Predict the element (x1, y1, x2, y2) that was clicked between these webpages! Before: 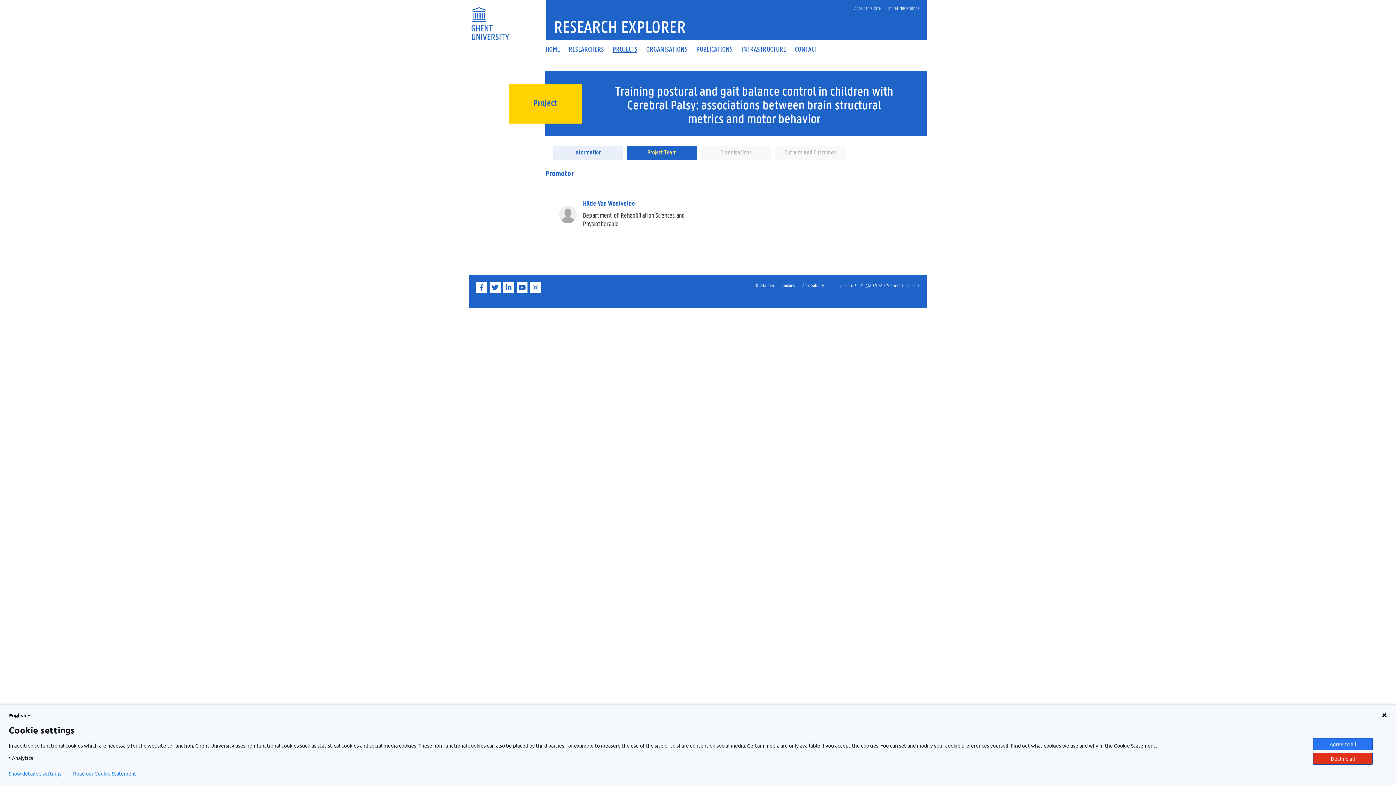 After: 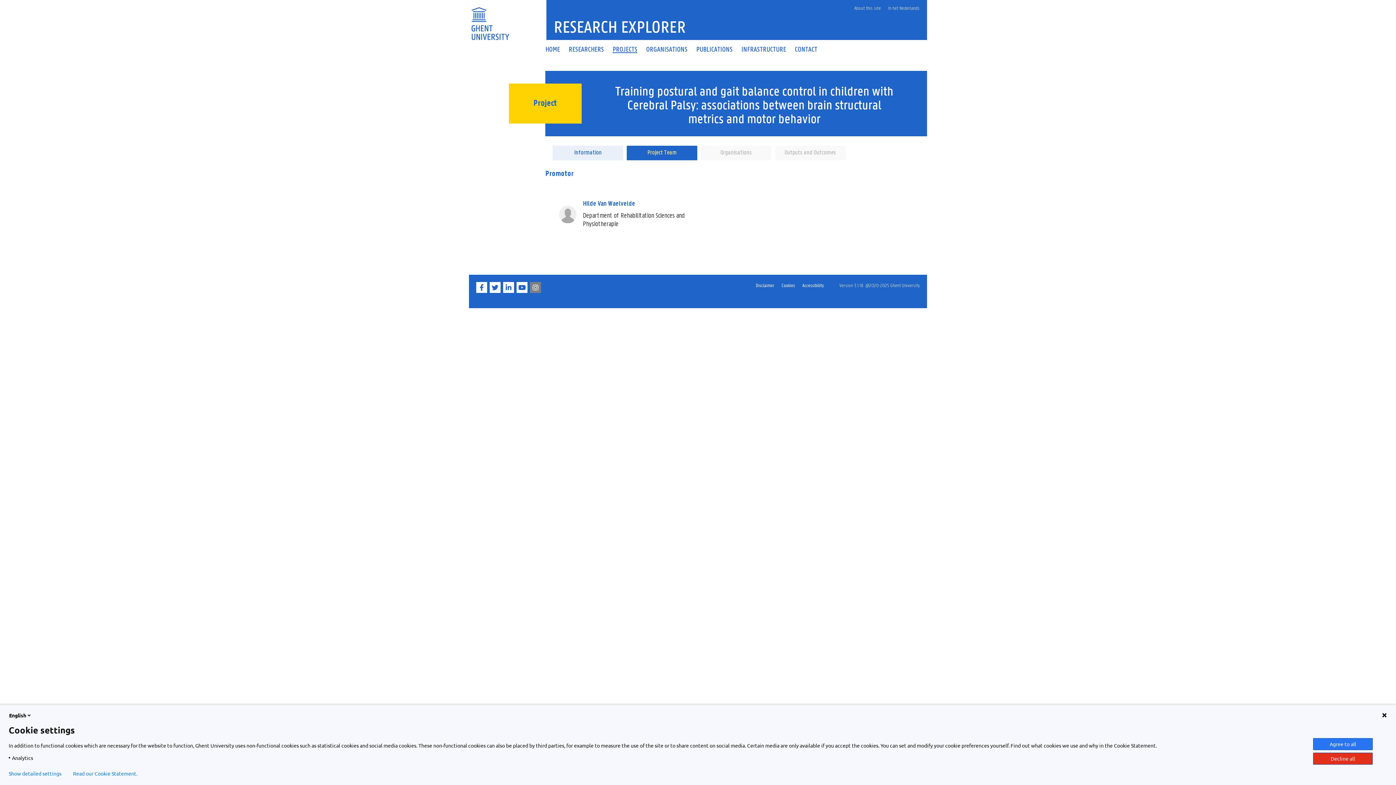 Action: bbox: (530, 288, 542, 294) label: Instagram